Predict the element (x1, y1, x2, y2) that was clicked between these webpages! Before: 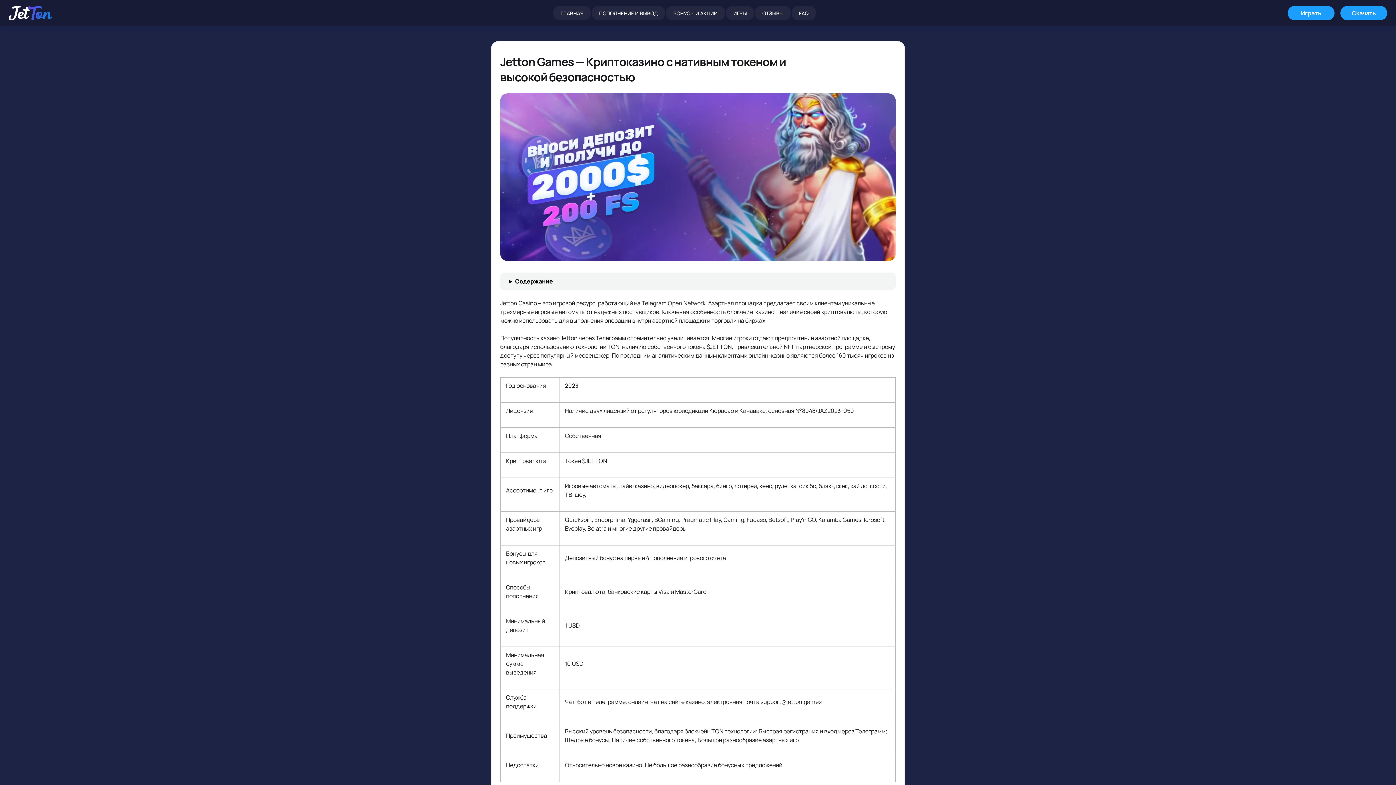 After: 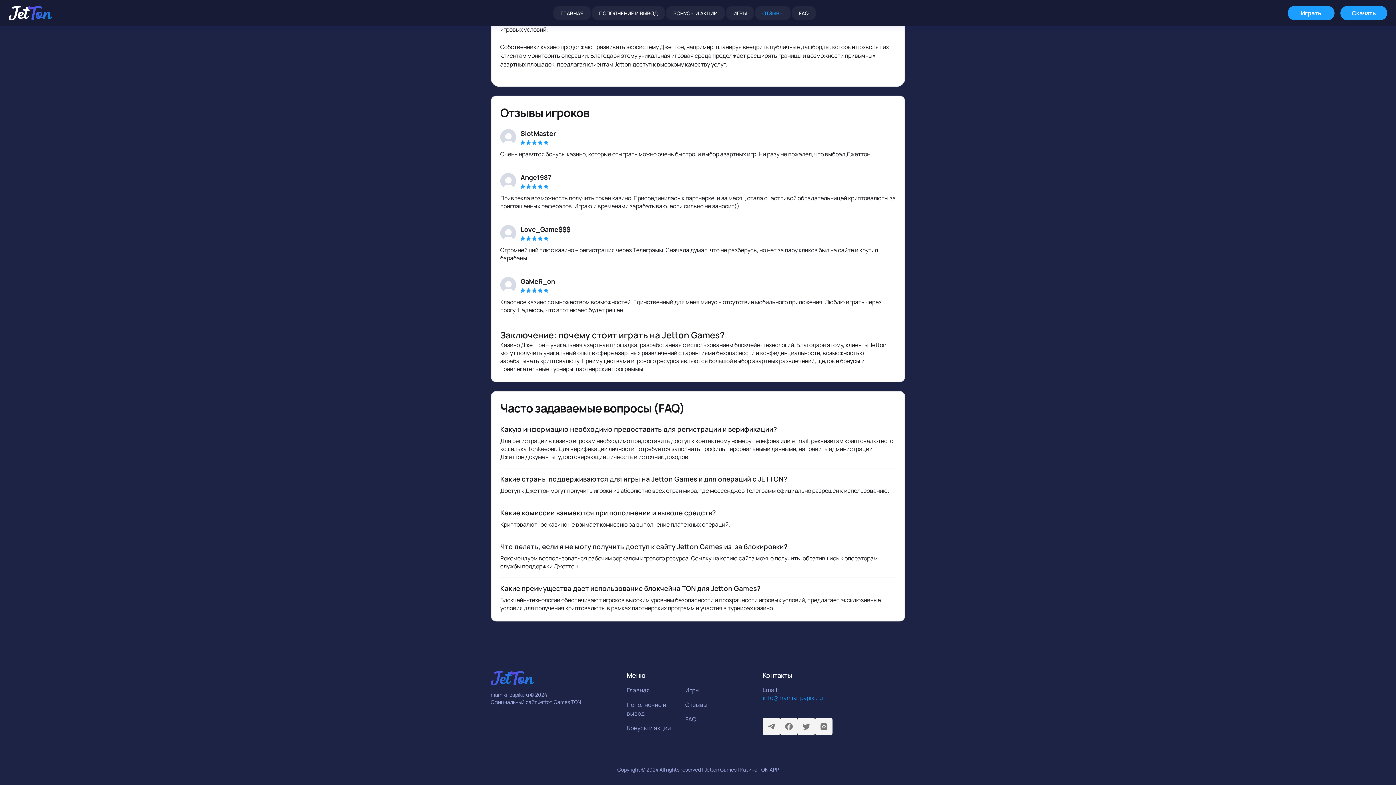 Action: label: ОТЗЫВЫ bbox: (755, 6, 790, 20)